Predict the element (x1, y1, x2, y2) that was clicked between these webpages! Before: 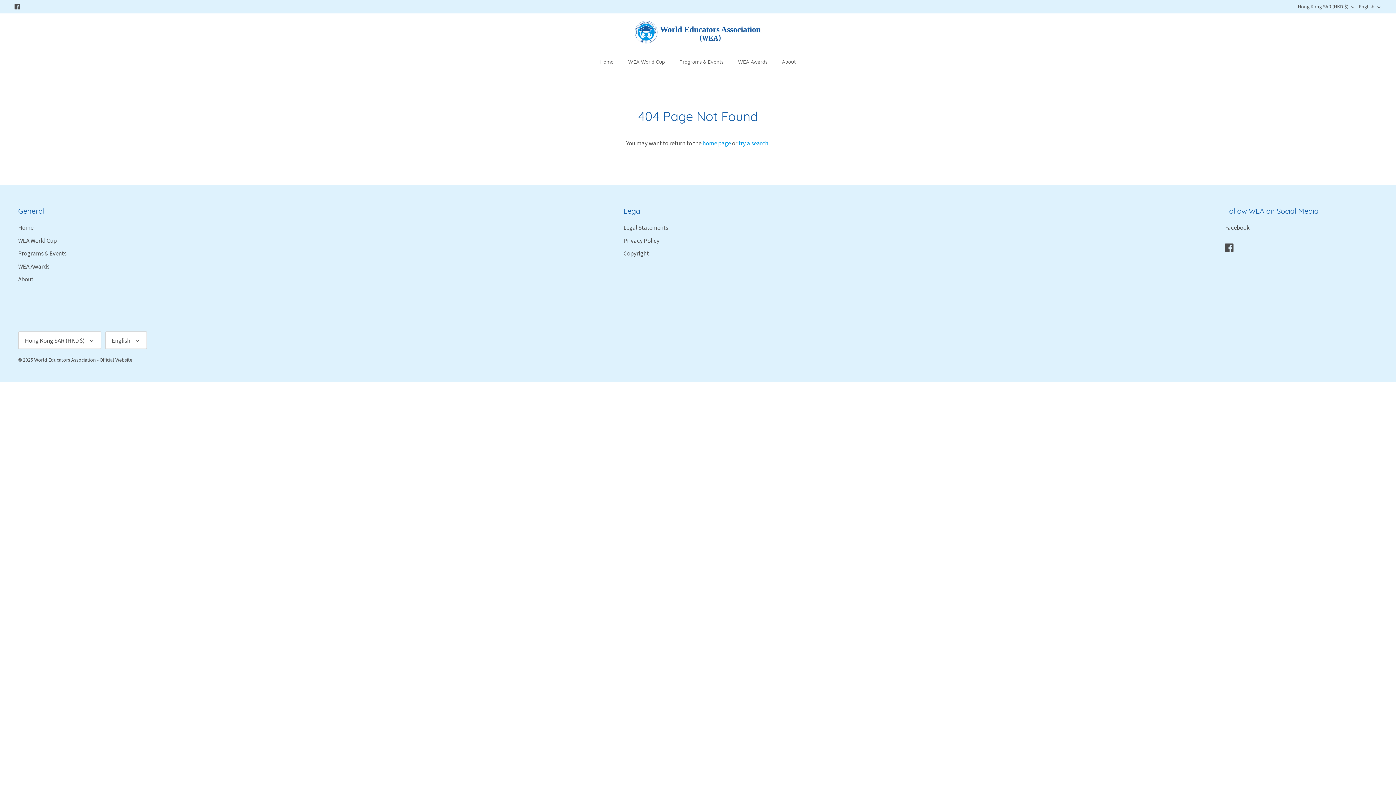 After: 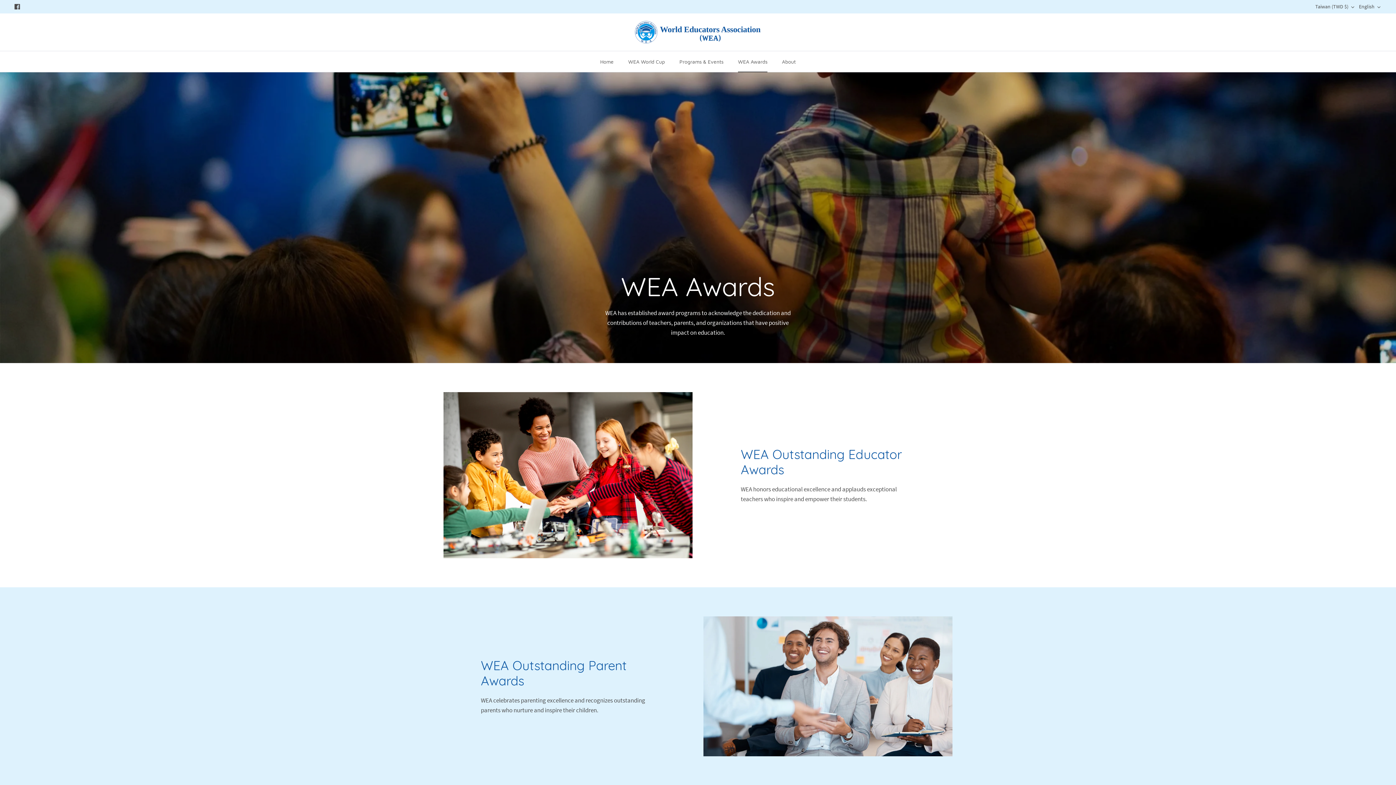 Action: bbox: (18, 262, 49, 270) label: WEA Awards